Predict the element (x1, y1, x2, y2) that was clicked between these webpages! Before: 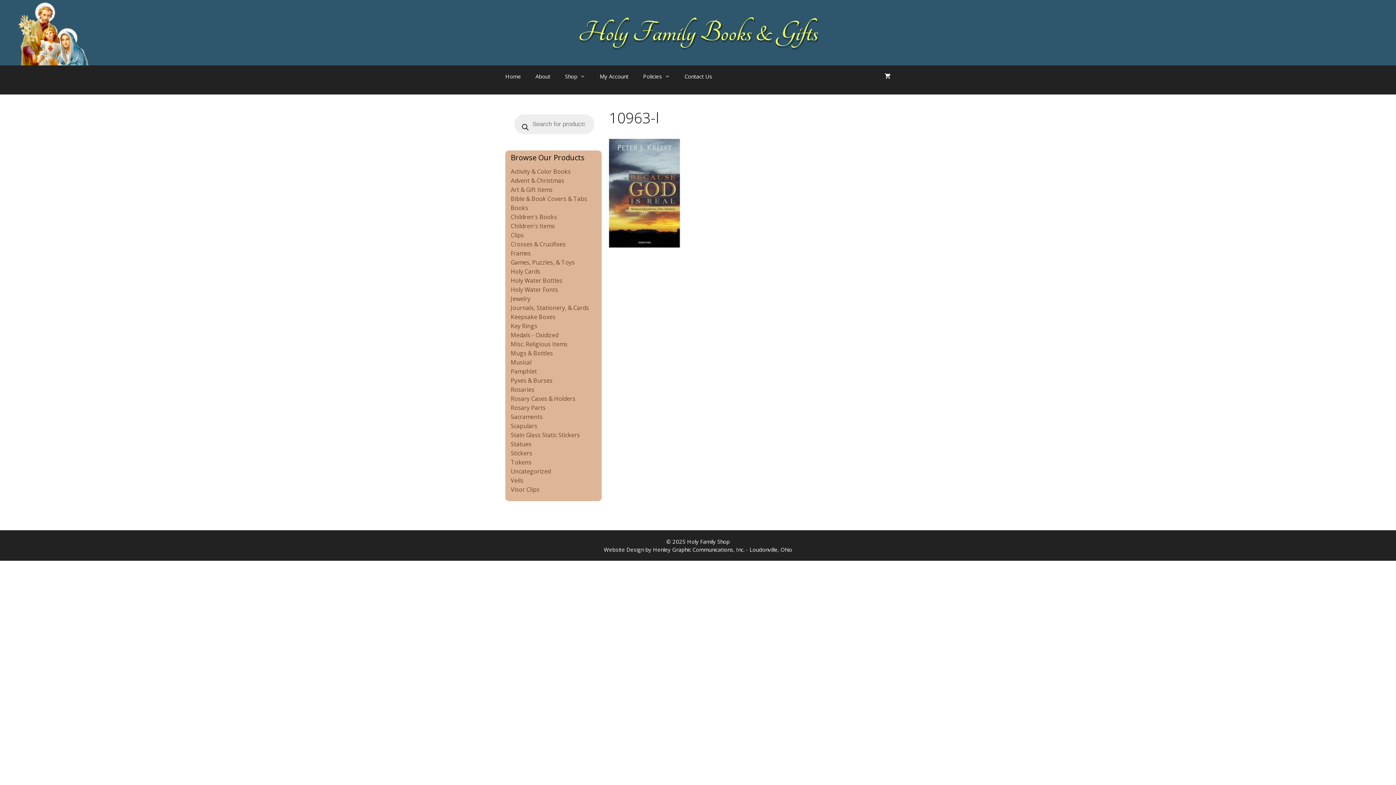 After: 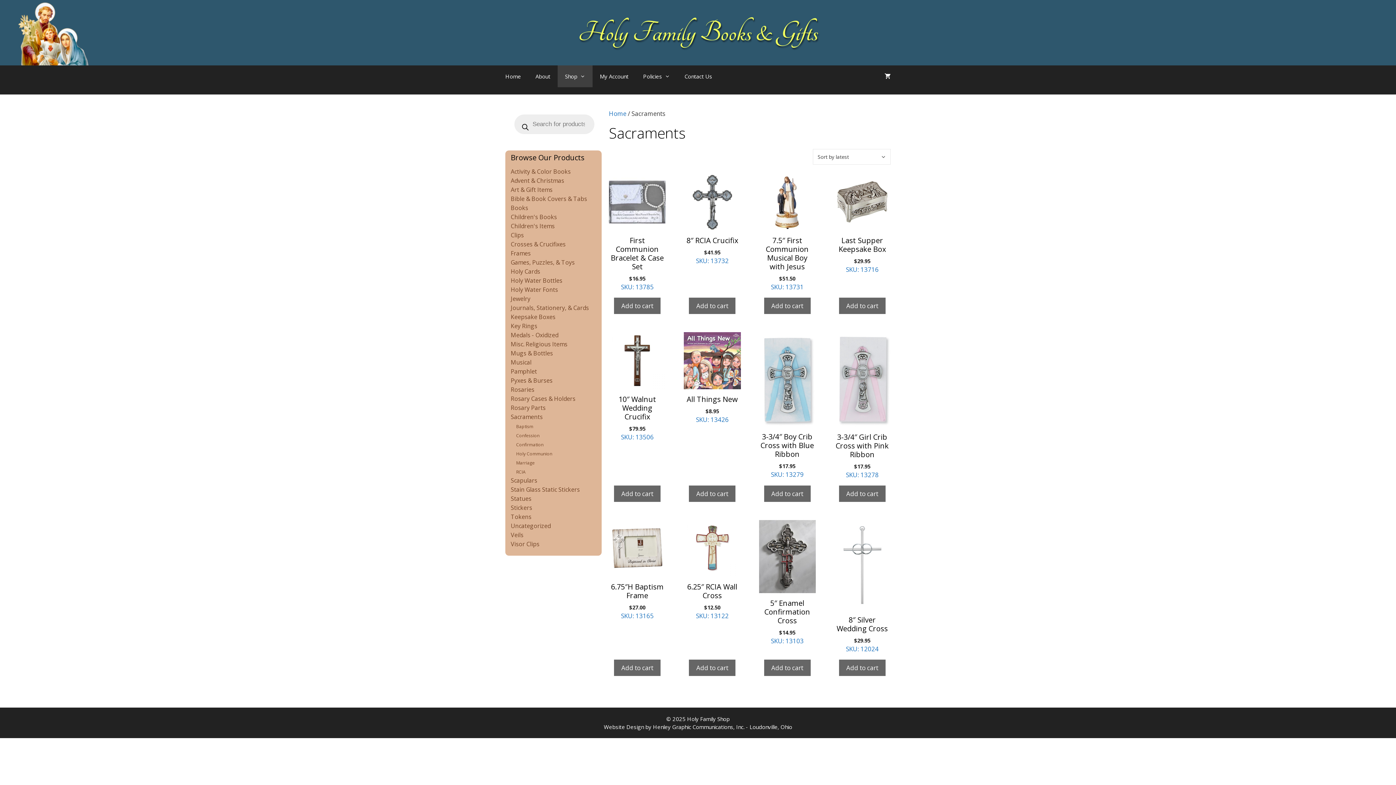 Action: label: Sacraments bbox: (510, 413, 542, 421)